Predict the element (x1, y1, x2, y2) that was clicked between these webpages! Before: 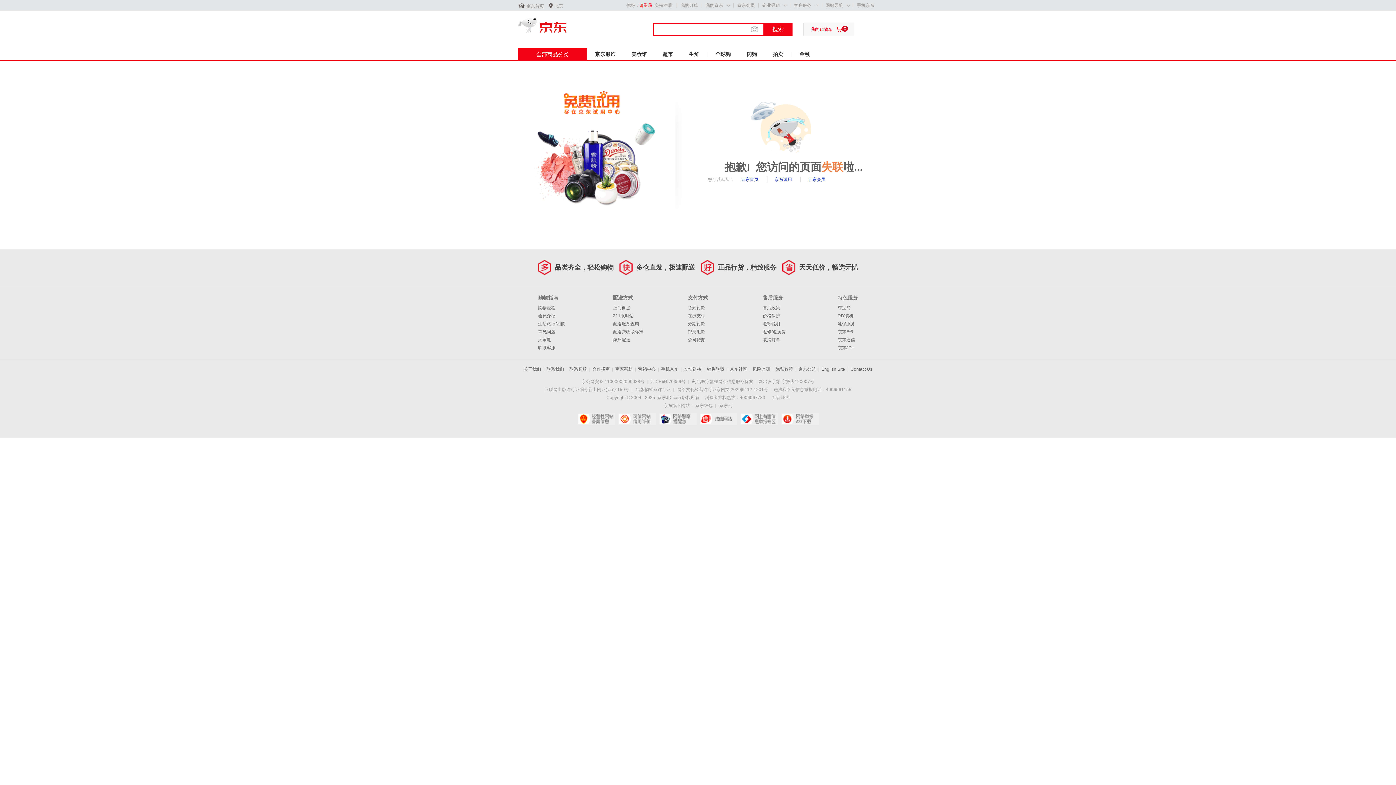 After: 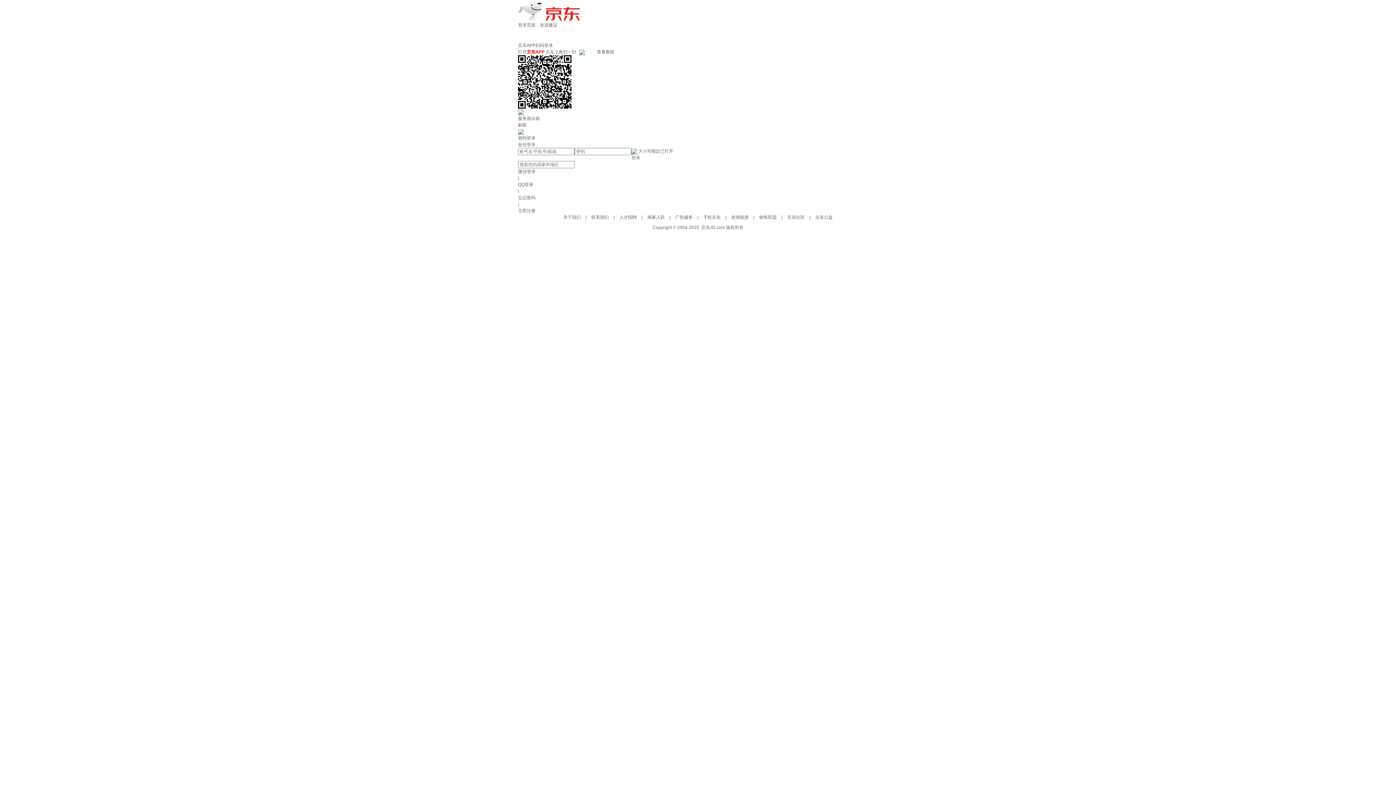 Action: label: 你好，请登录 bbox: (626, 2, 652, 8)